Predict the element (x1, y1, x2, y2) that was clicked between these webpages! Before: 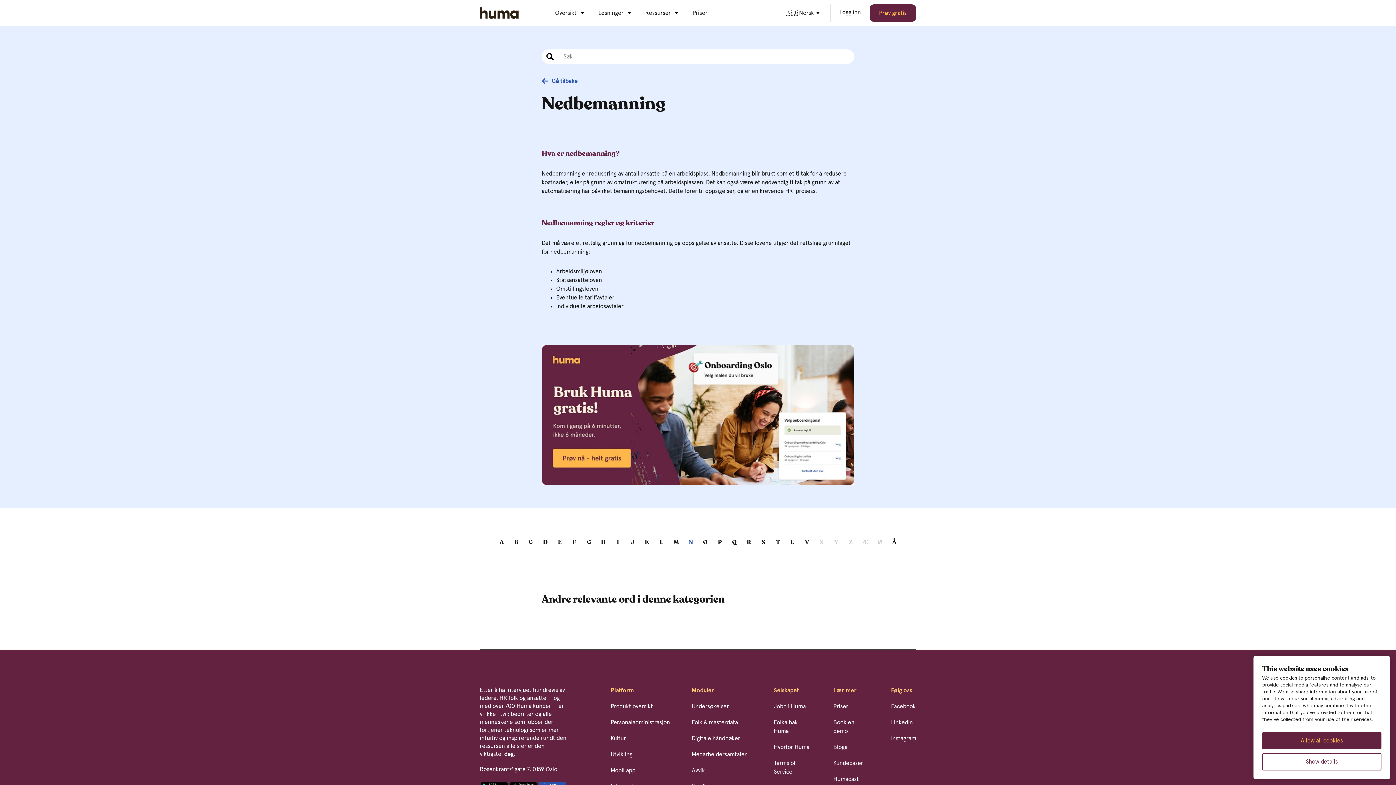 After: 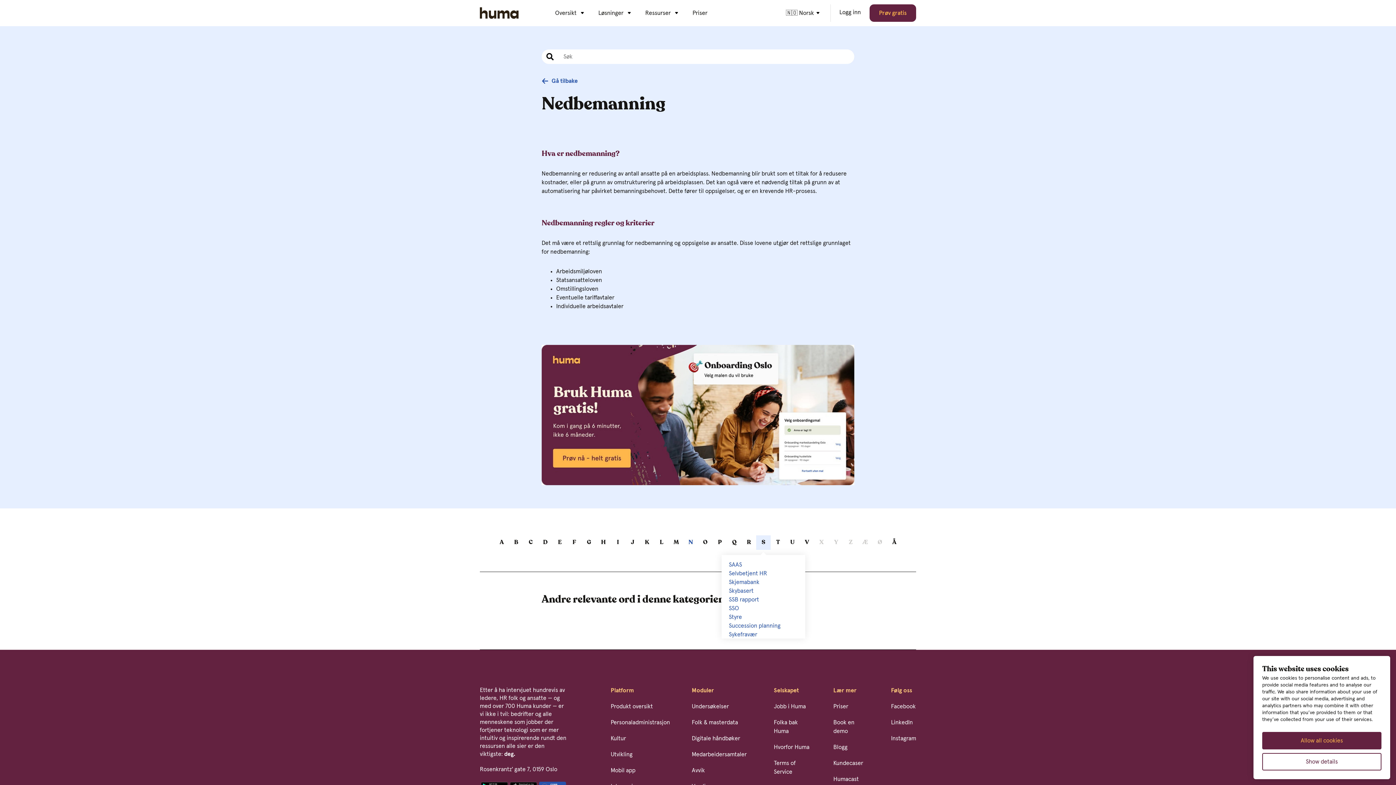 Action: label: S bbox: (756, 535, 770, 550)